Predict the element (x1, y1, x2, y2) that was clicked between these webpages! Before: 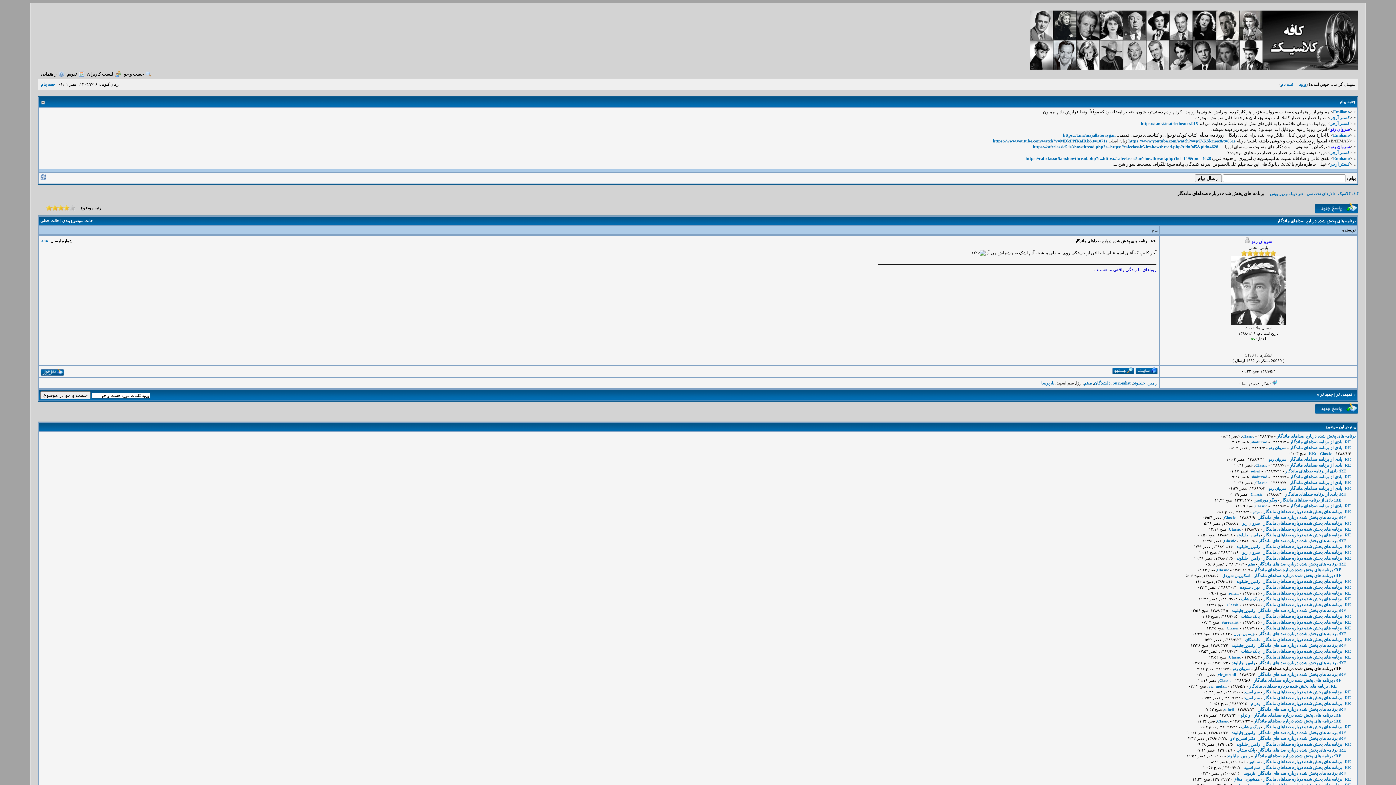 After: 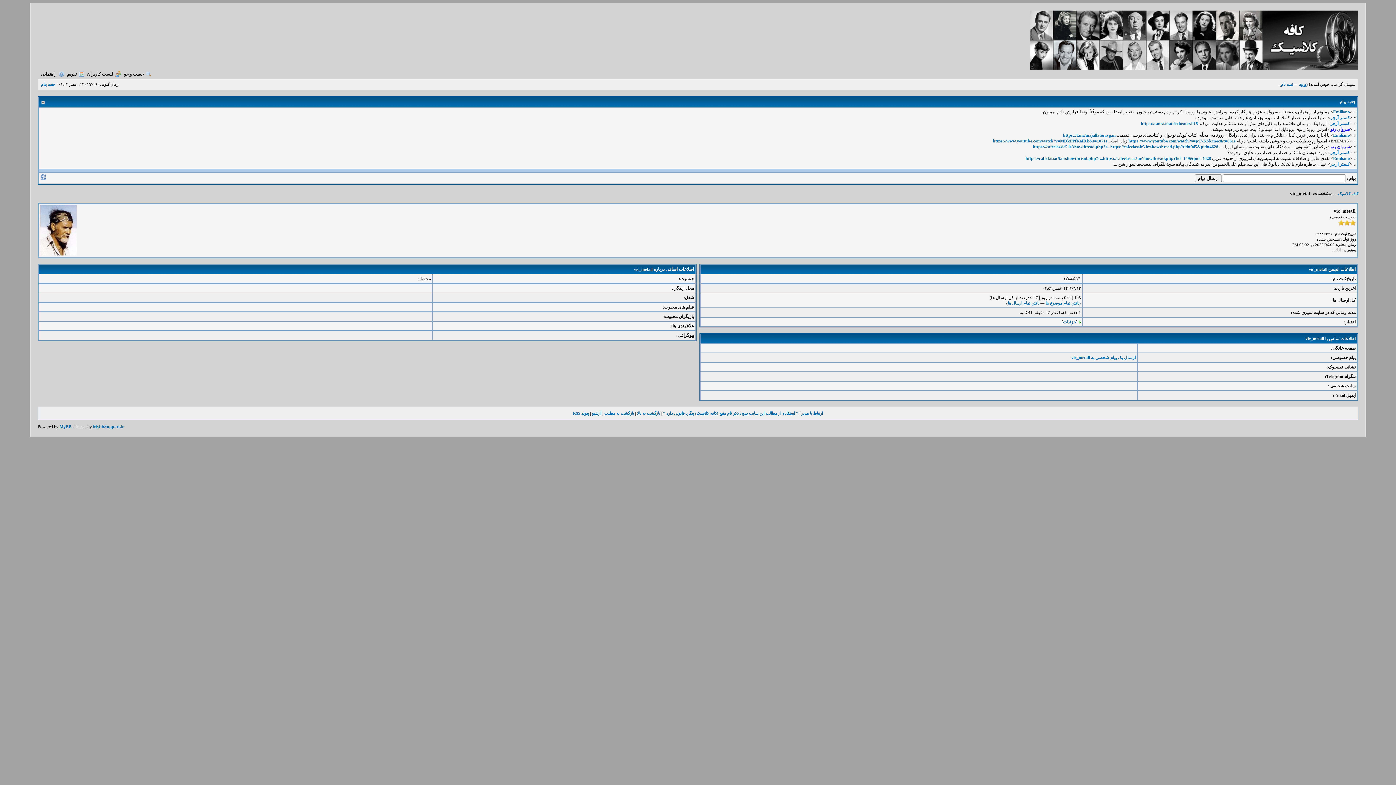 Action: label: vic_metall bbox: (1208, 684, 1226, 688)